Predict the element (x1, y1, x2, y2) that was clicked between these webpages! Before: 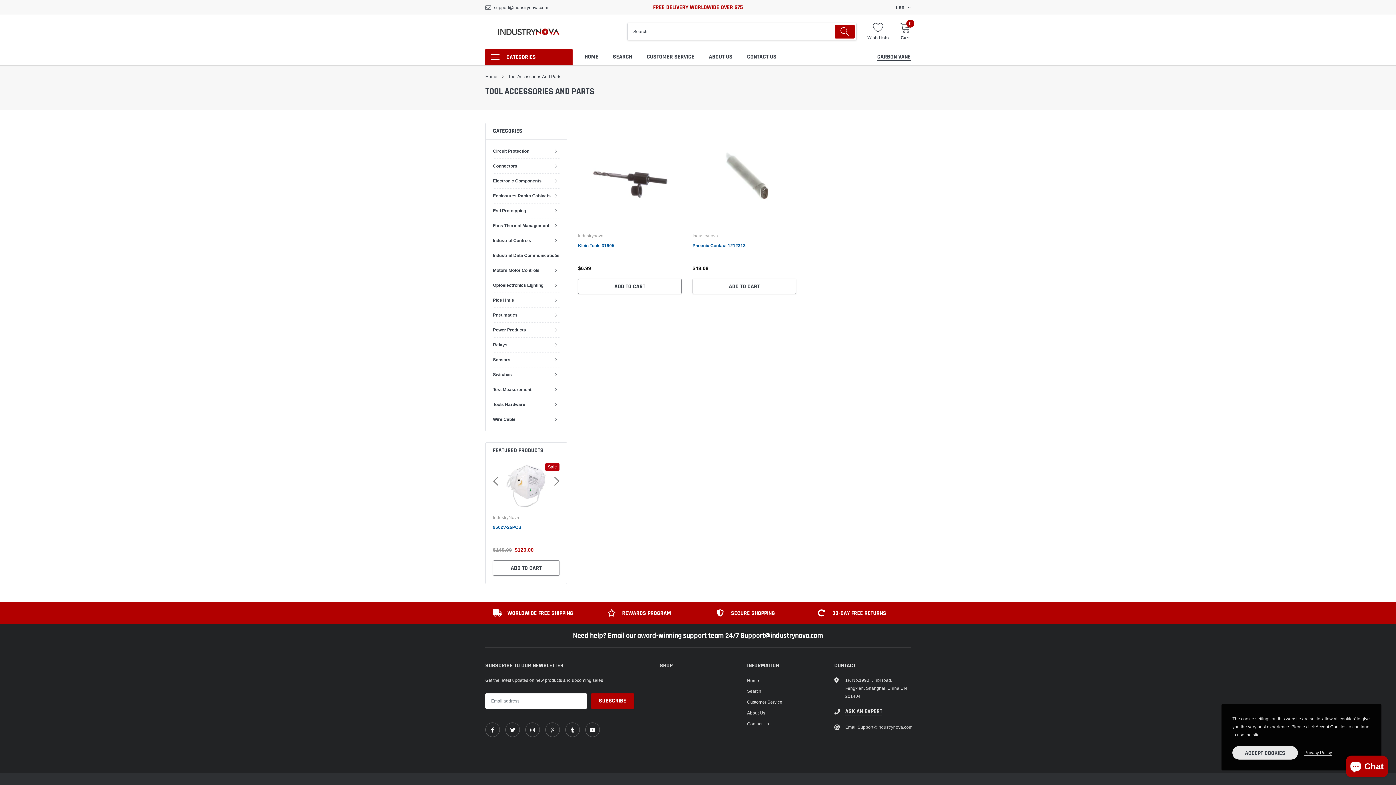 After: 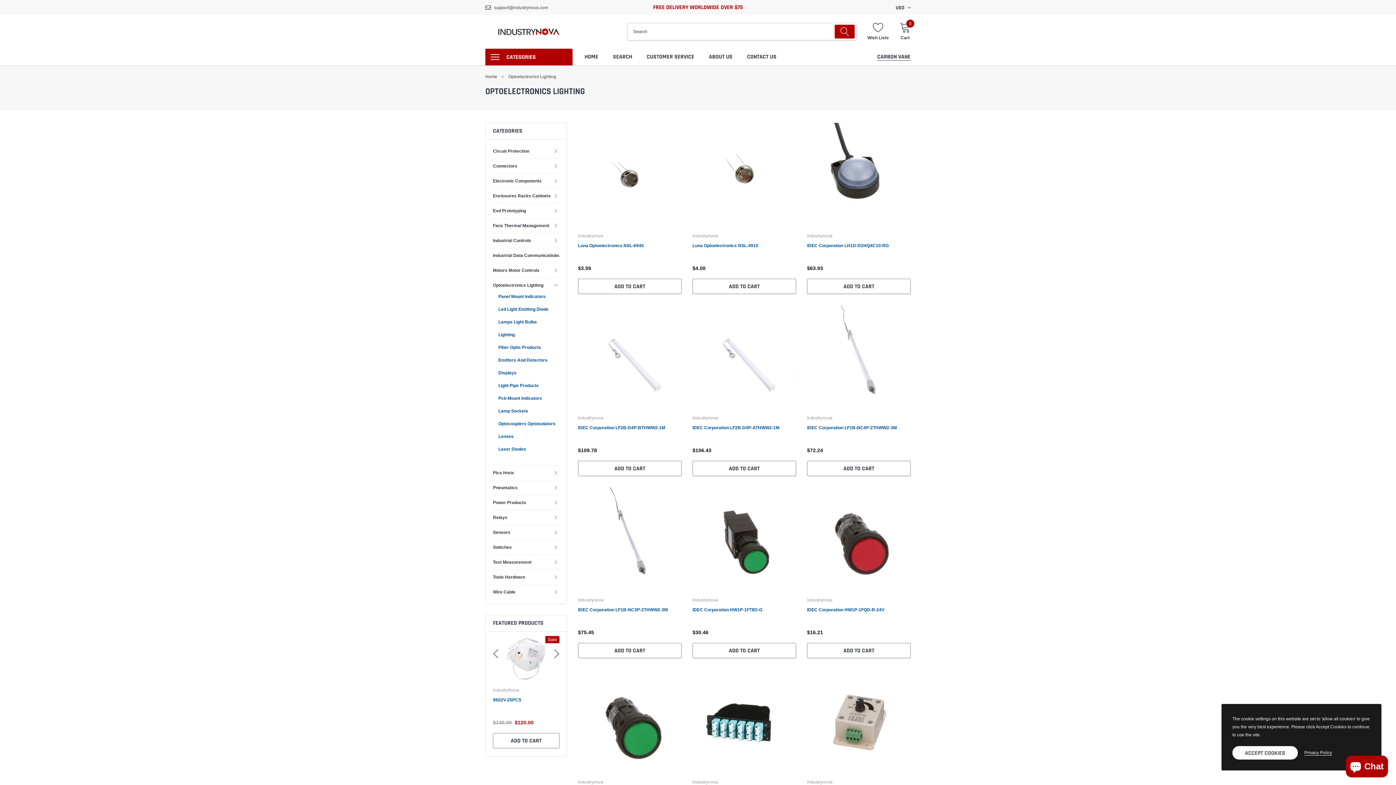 Action: bbox: (493, 281, 543, 289) label: Optoelectronics Lighting